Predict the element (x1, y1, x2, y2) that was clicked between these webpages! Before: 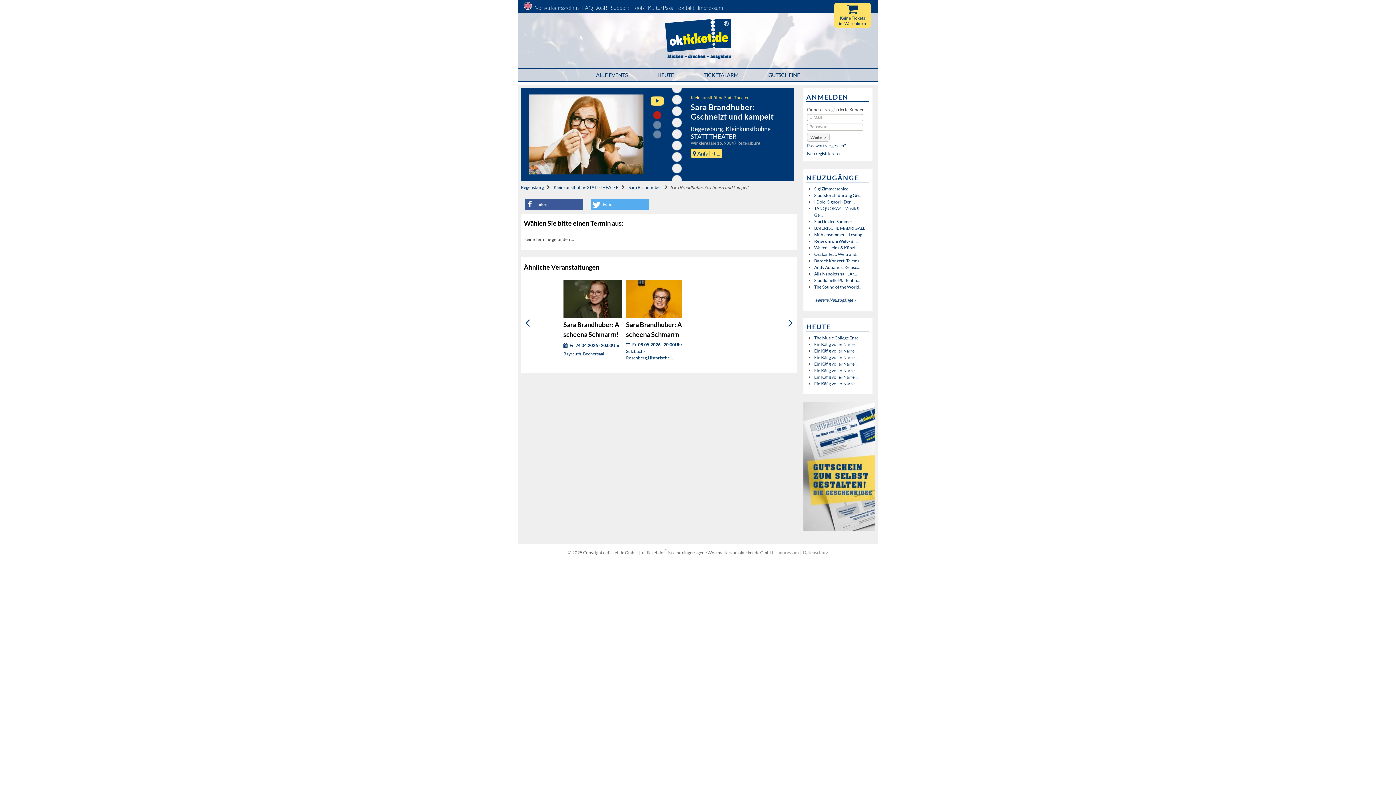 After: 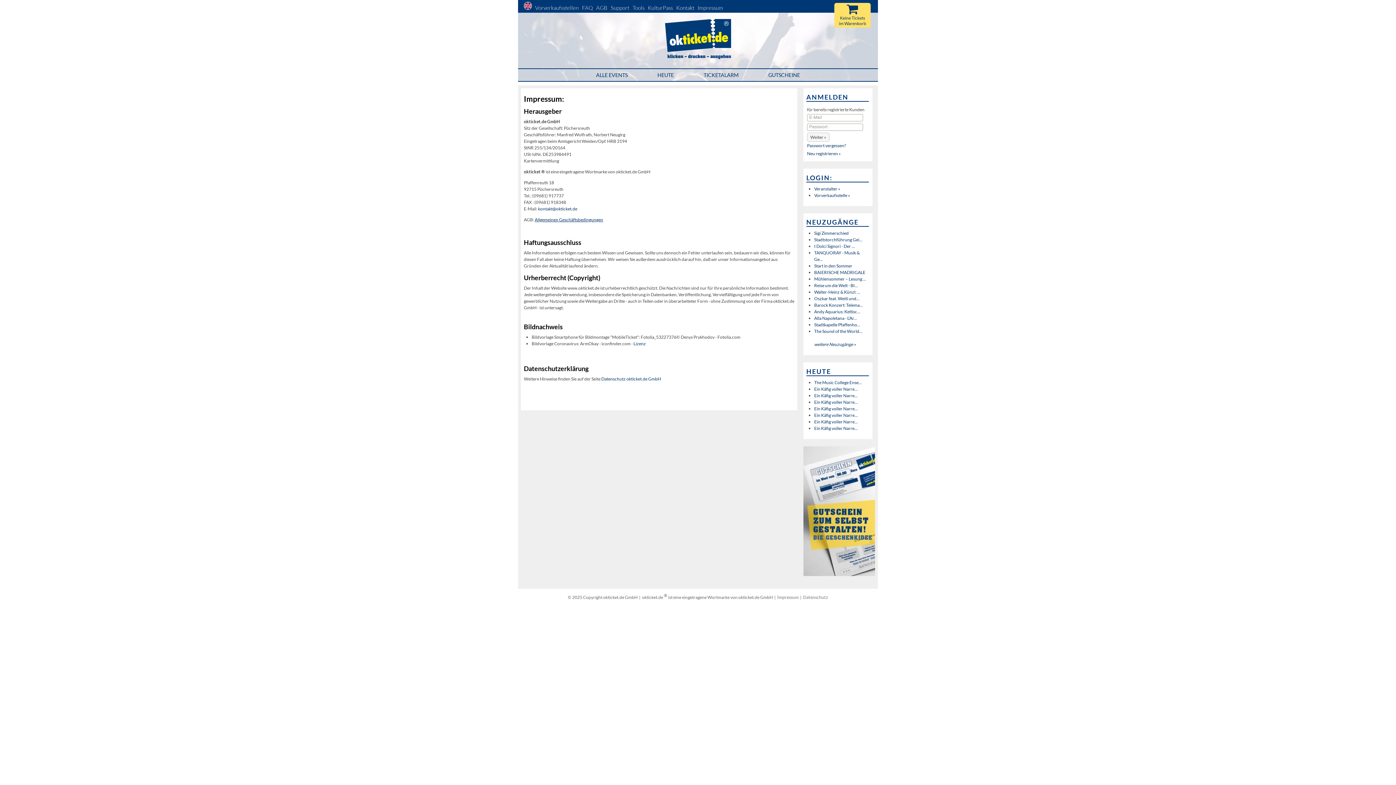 Action: label: Impressum bbox: (777, 550, 798, 555)